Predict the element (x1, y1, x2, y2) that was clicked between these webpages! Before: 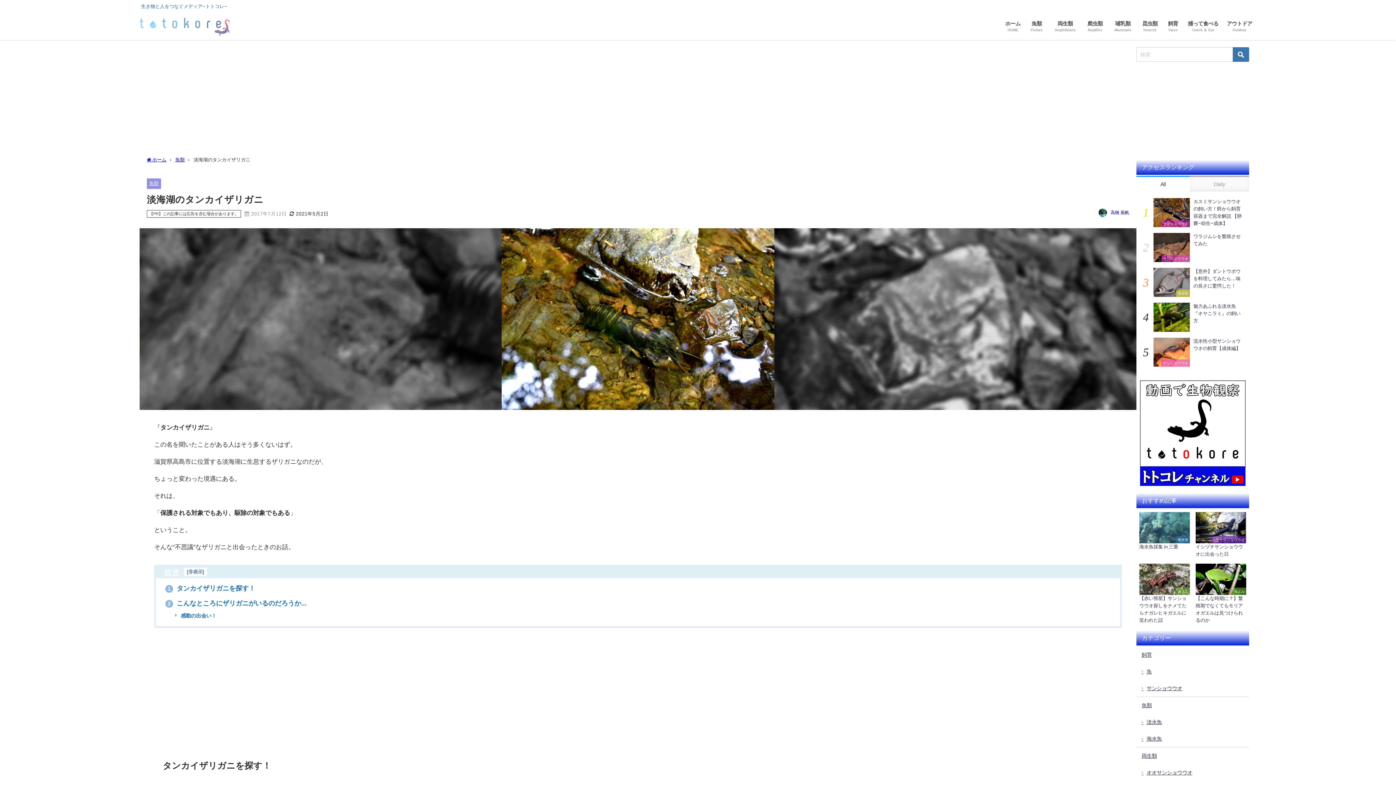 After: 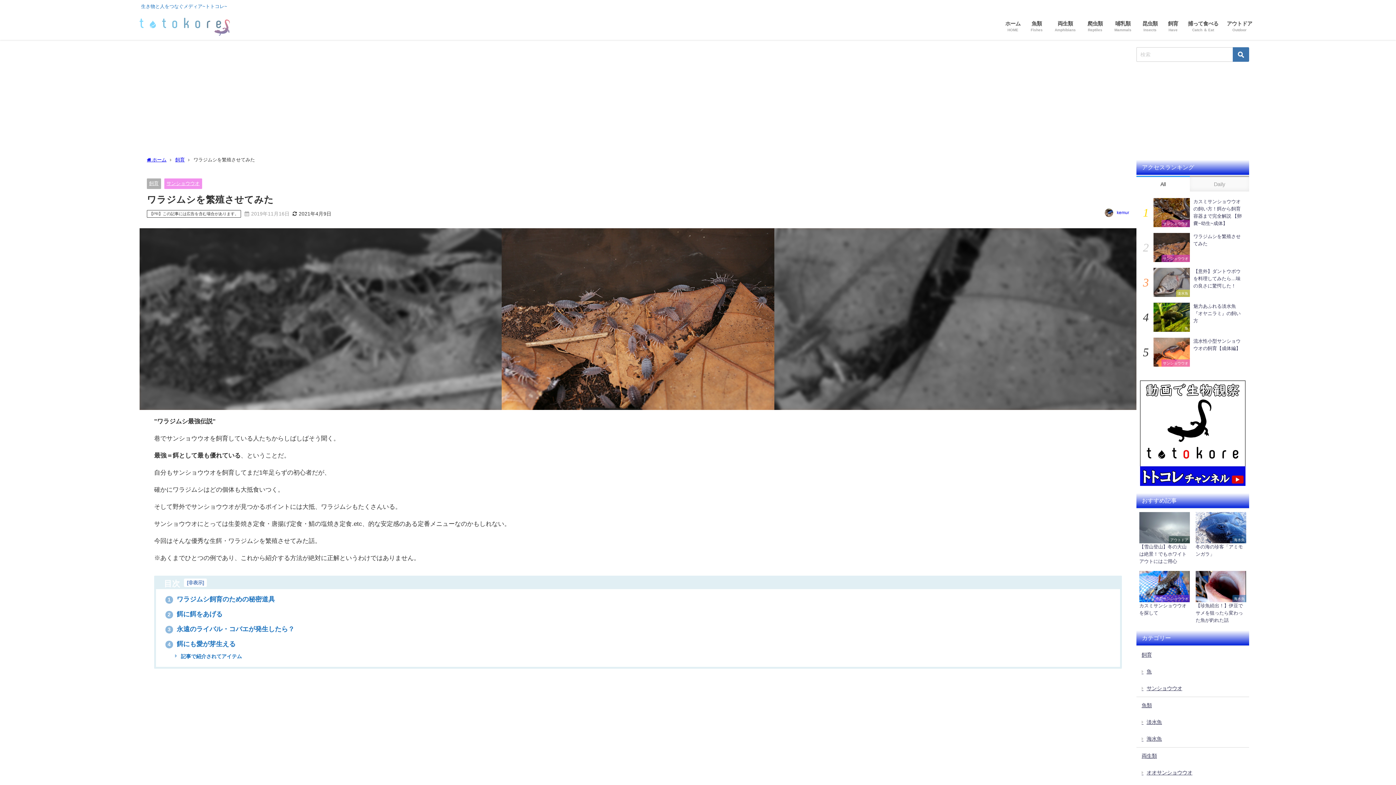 Action: bbox: (1150, 230, 1245, 265) label: サンショウウオ
ワラジムシを繁殖させてみた